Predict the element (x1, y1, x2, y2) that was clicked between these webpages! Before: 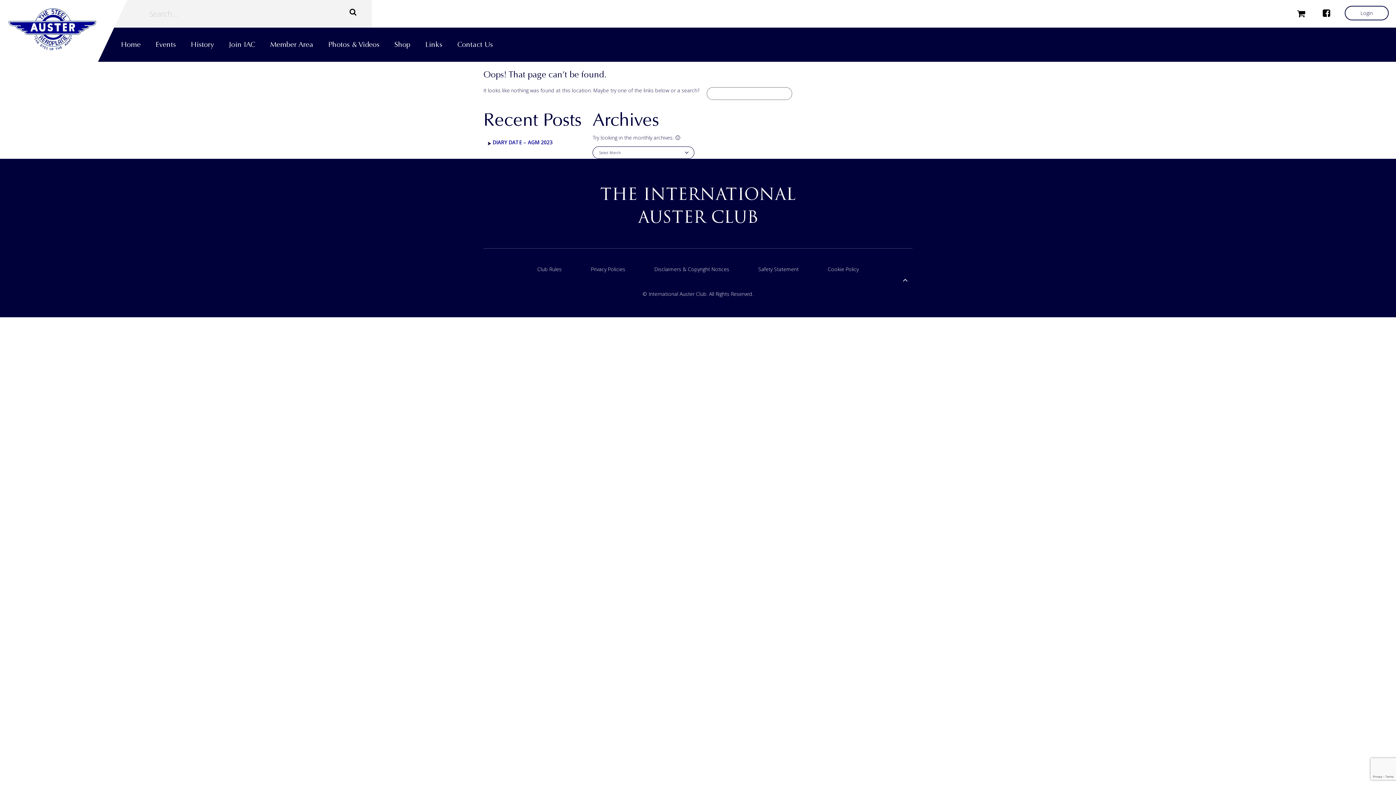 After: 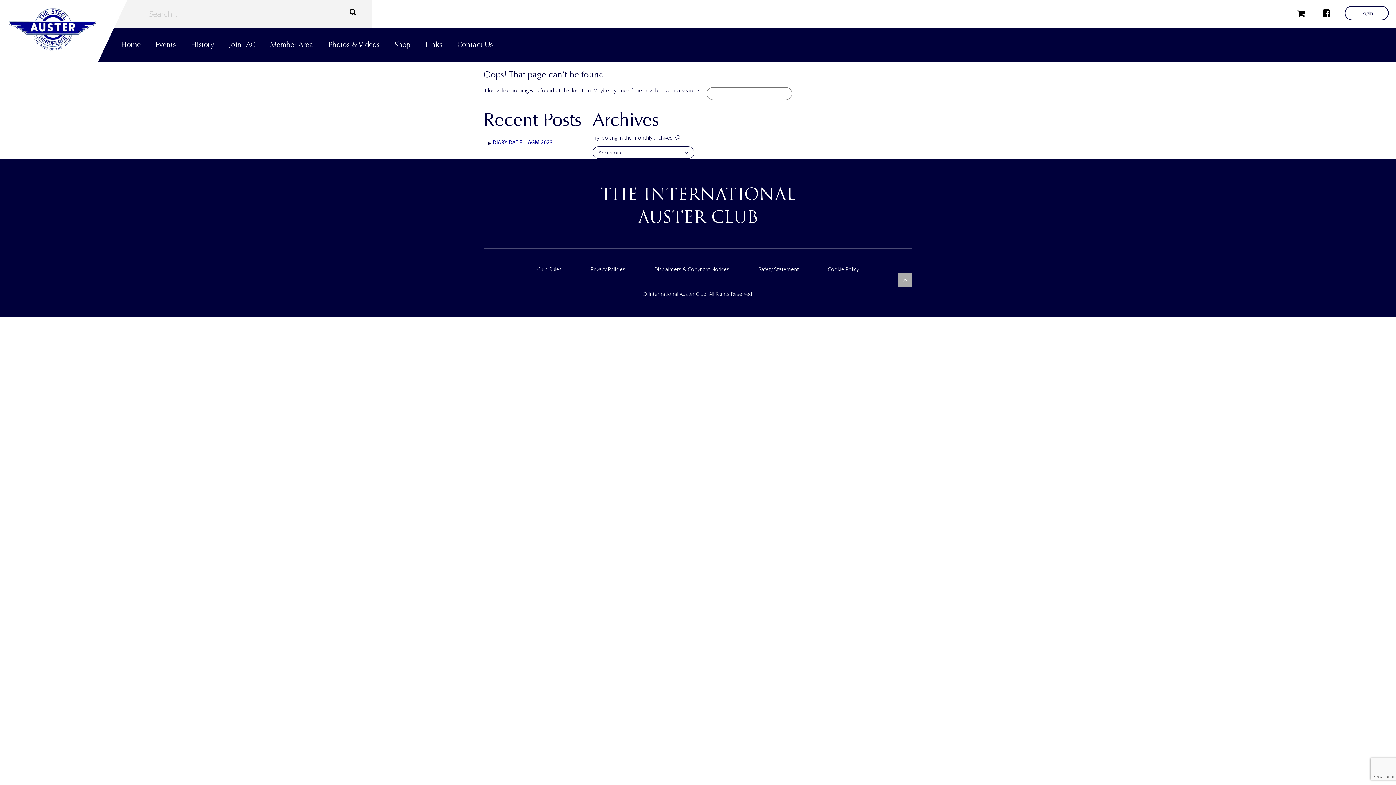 Action: bbox: (898, 272, 912, 287)